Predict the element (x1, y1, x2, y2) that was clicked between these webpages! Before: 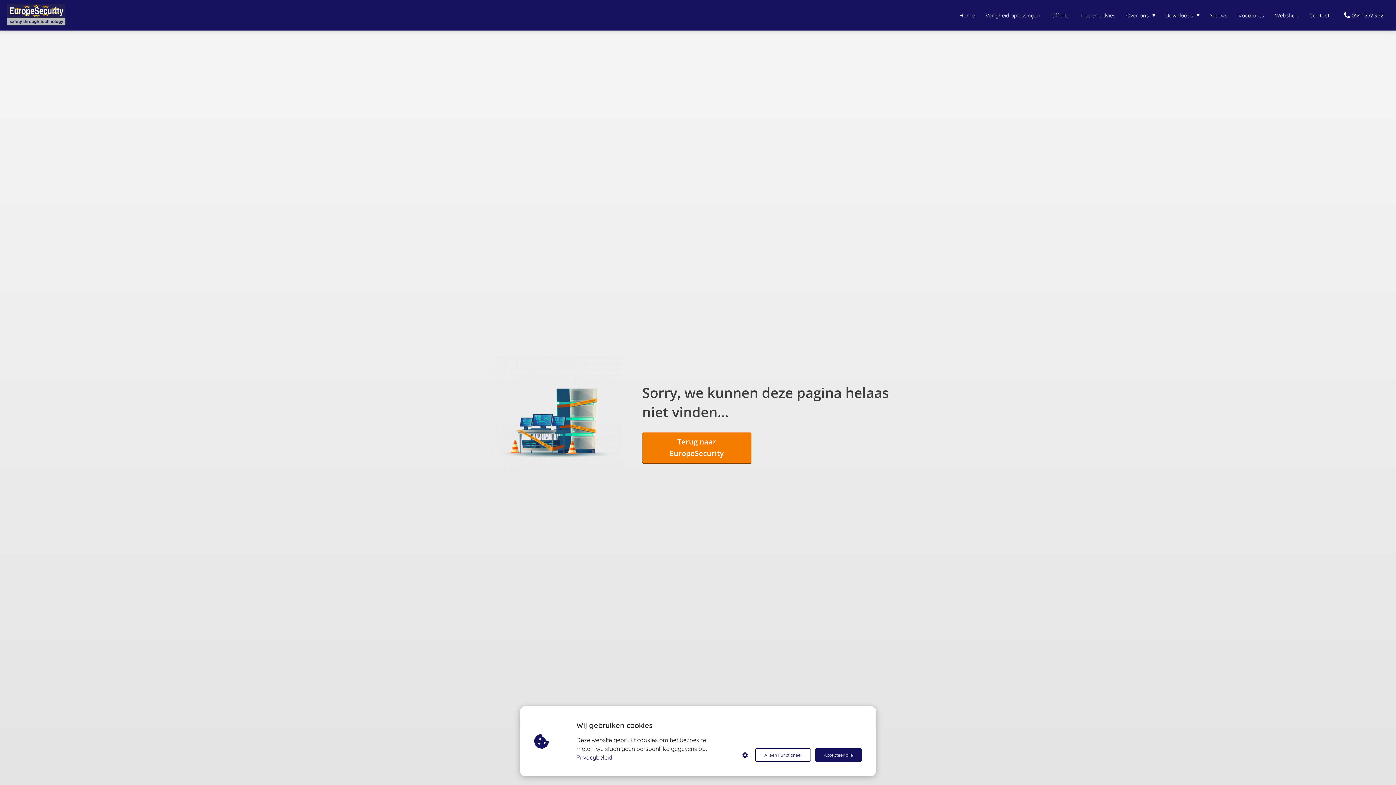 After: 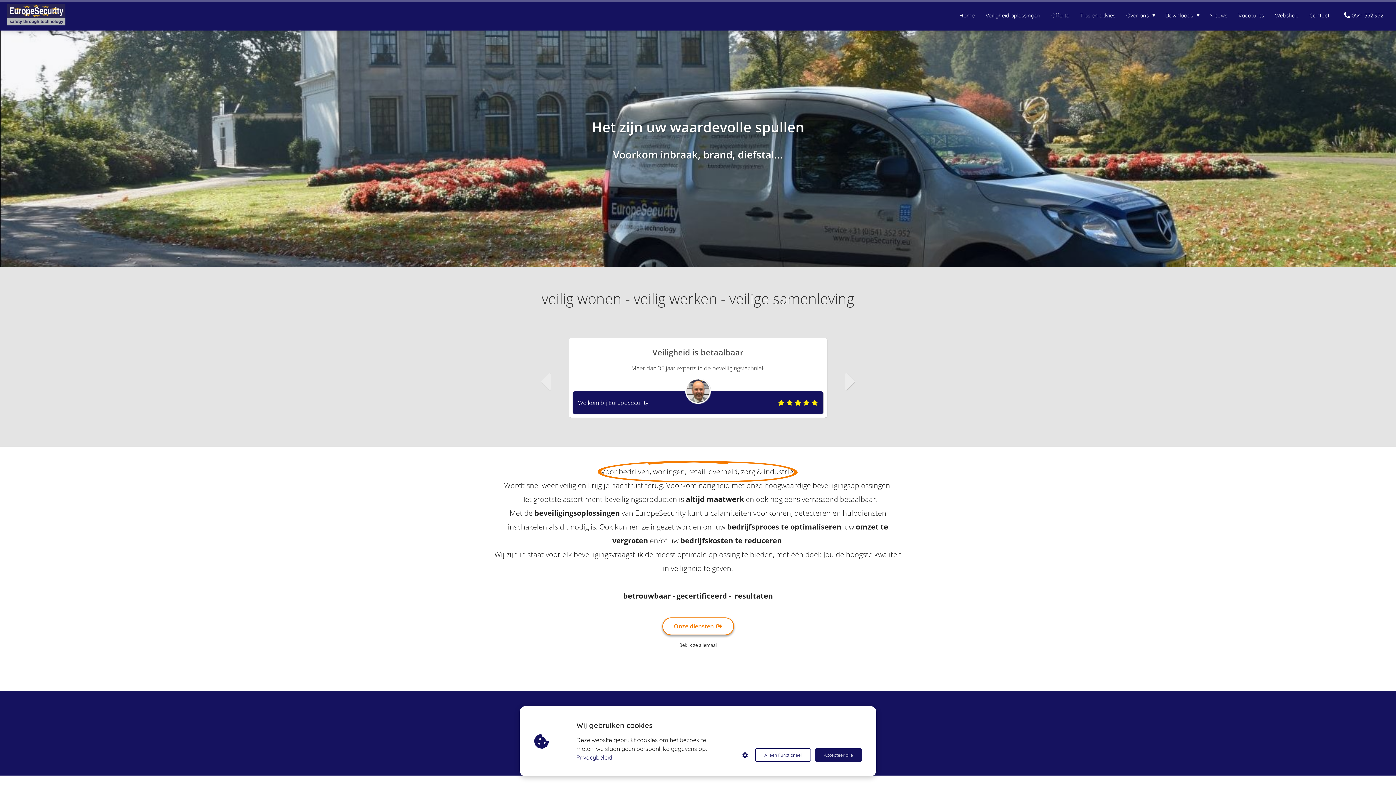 Action: bbox: (642, 432, 751, 463) label: Terug naar EuropeSecurity